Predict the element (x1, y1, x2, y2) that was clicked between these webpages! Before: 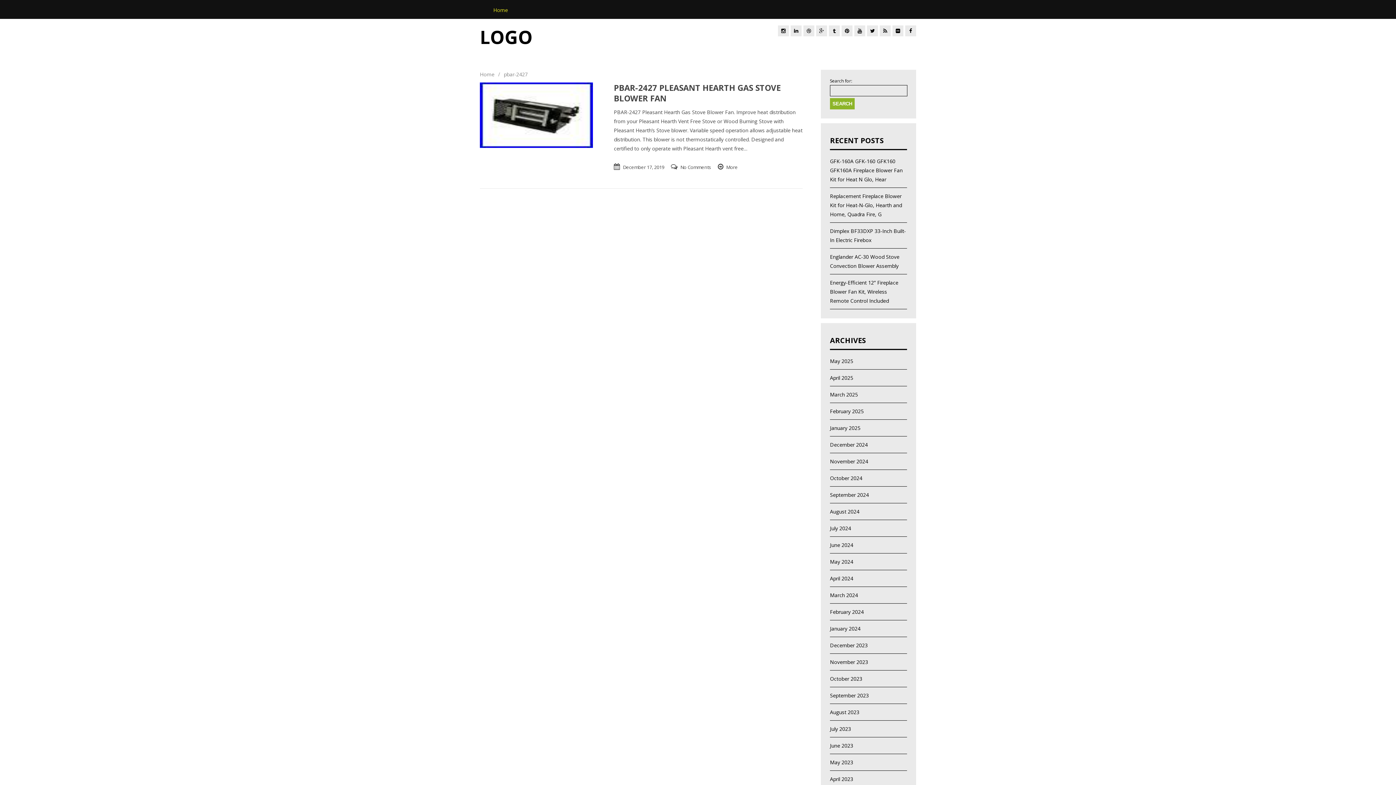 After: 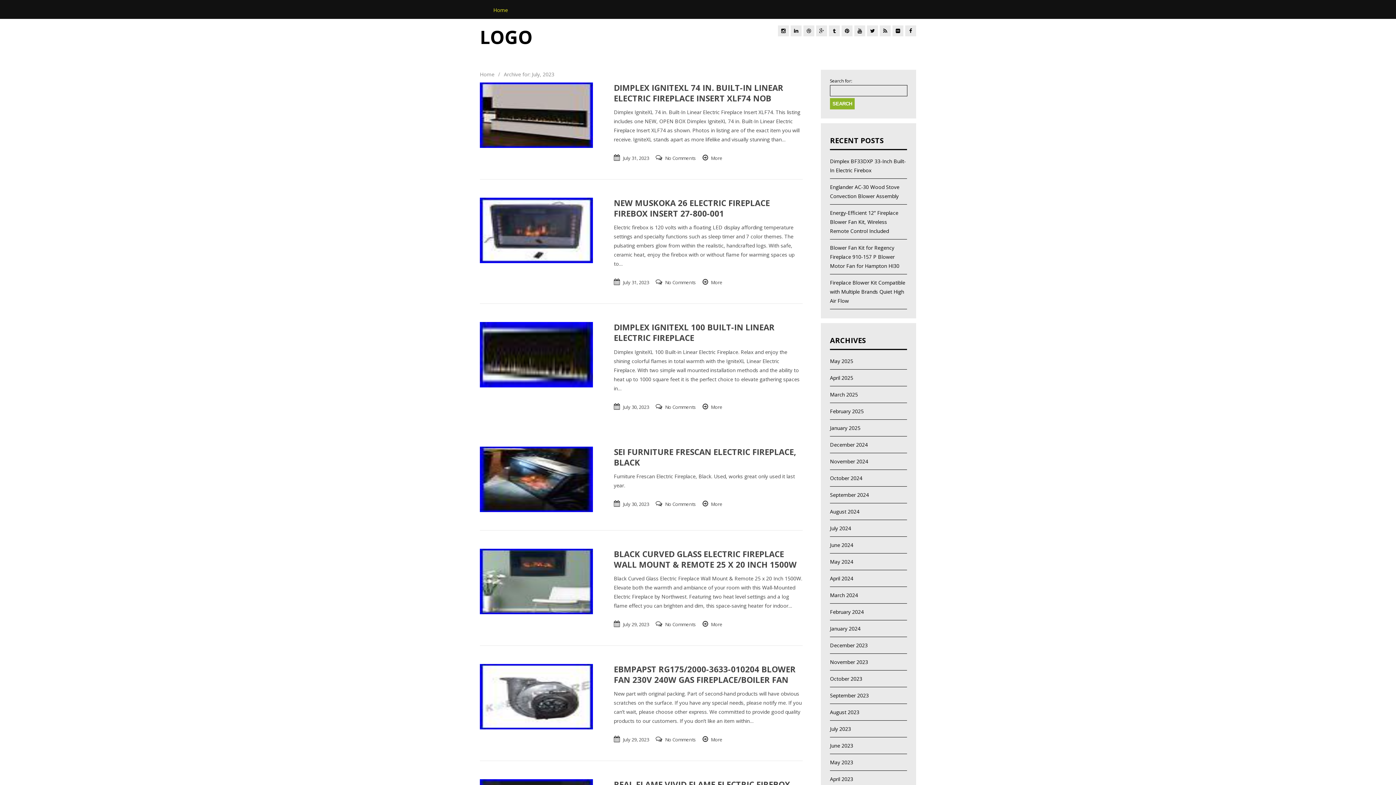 Action: bbox: (830, 725, 851, 732) label: July 2023